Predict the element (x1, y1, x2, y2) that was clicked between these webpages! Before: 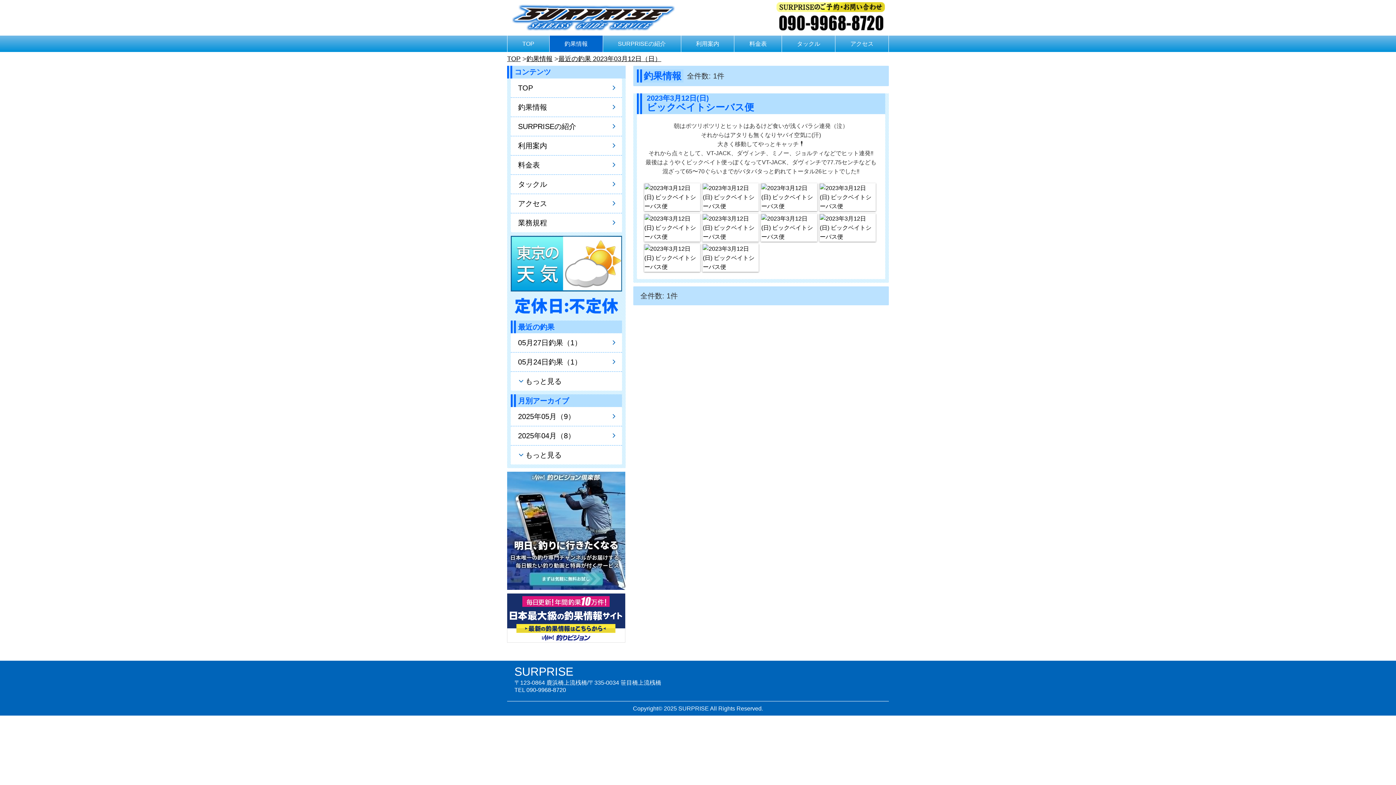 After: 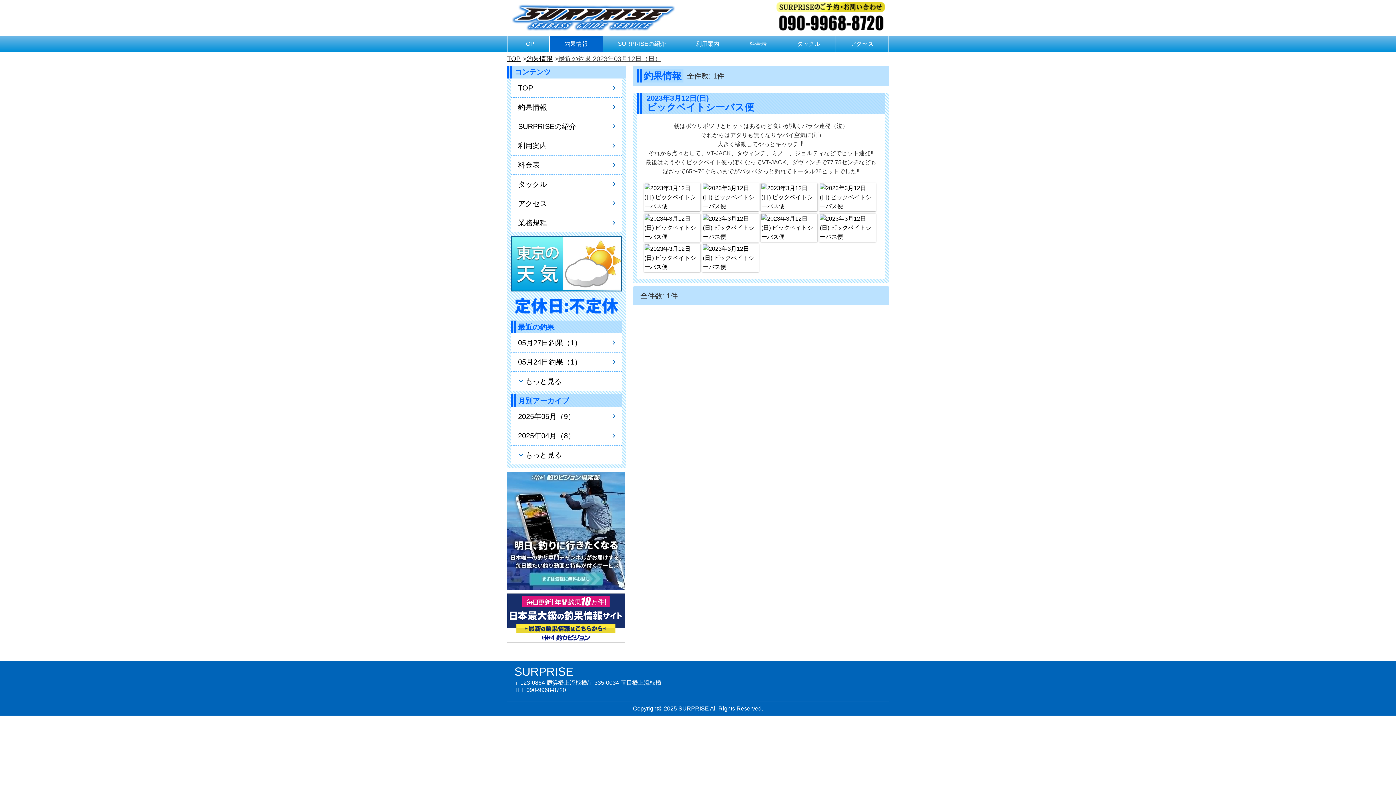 Action: bbox: (558, 55, 661, 62) label: 最近の釣果 2023年03月12日（日）